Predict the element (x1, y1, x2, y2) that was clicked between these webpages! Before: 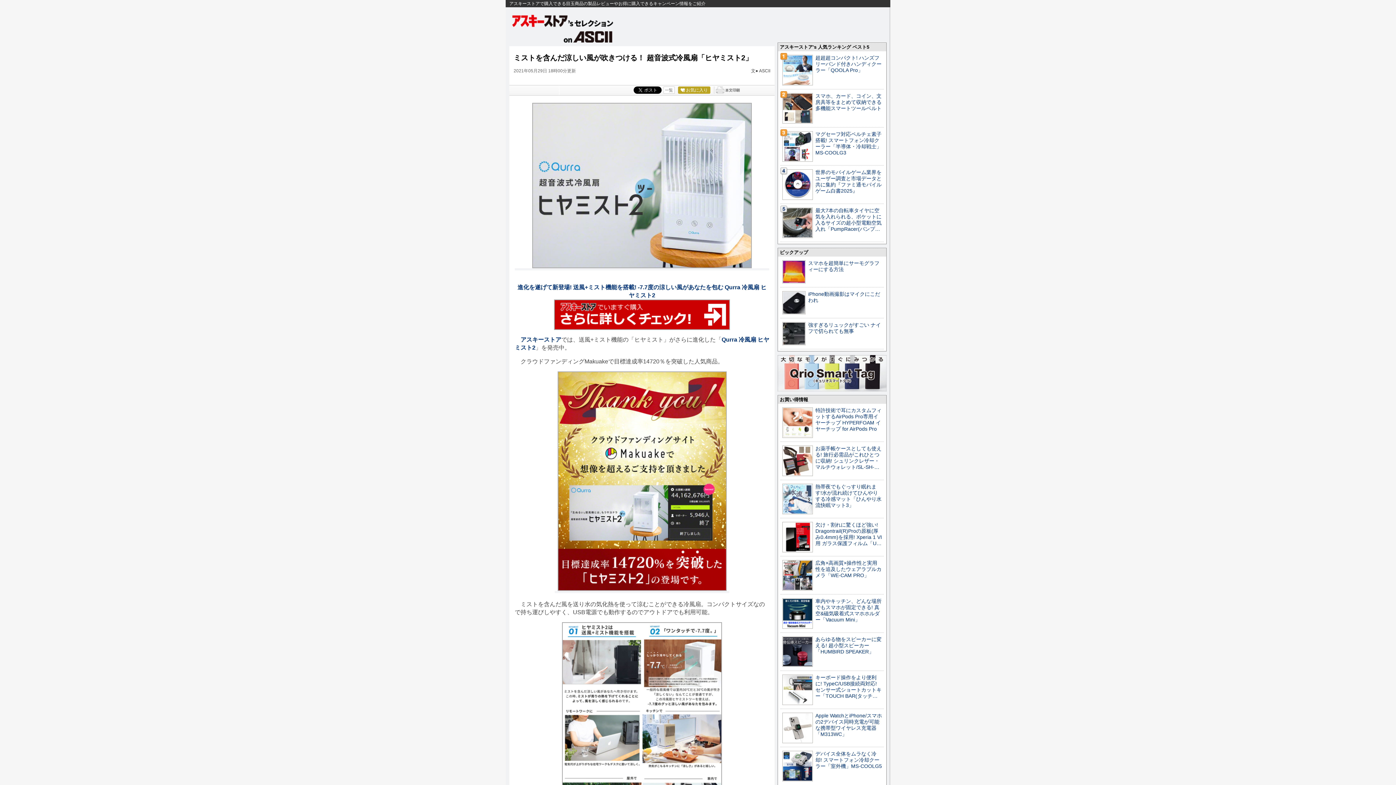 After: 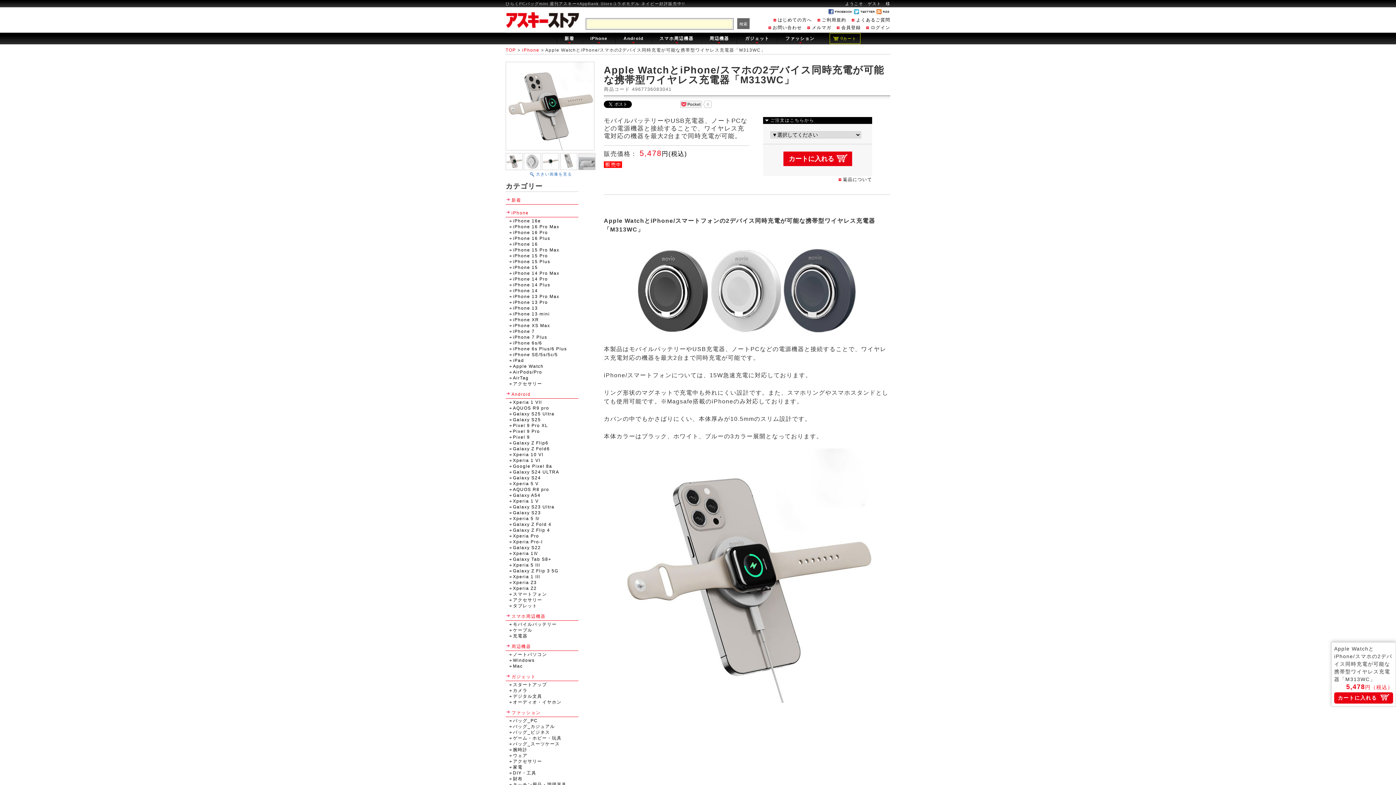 Action: bbox: (782, 713, 813, 743)